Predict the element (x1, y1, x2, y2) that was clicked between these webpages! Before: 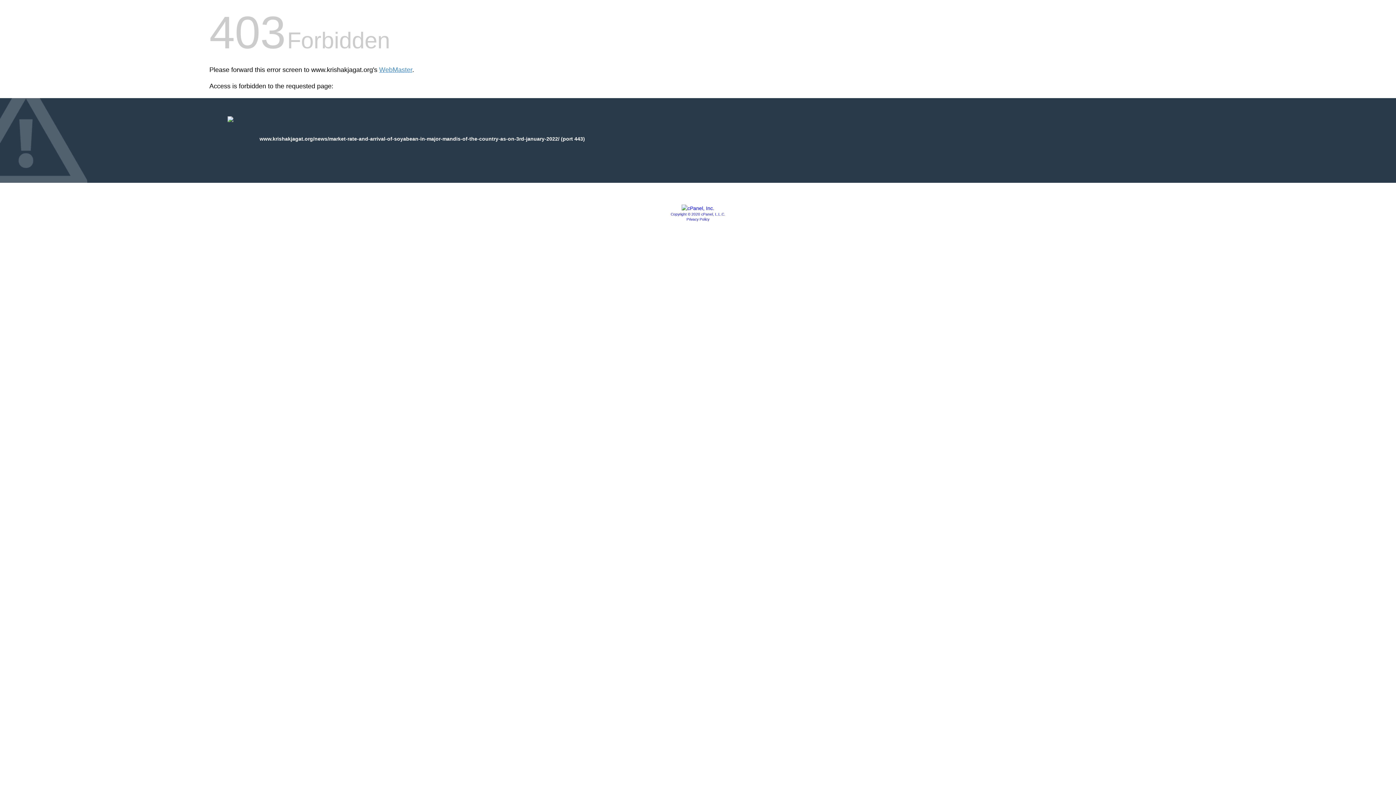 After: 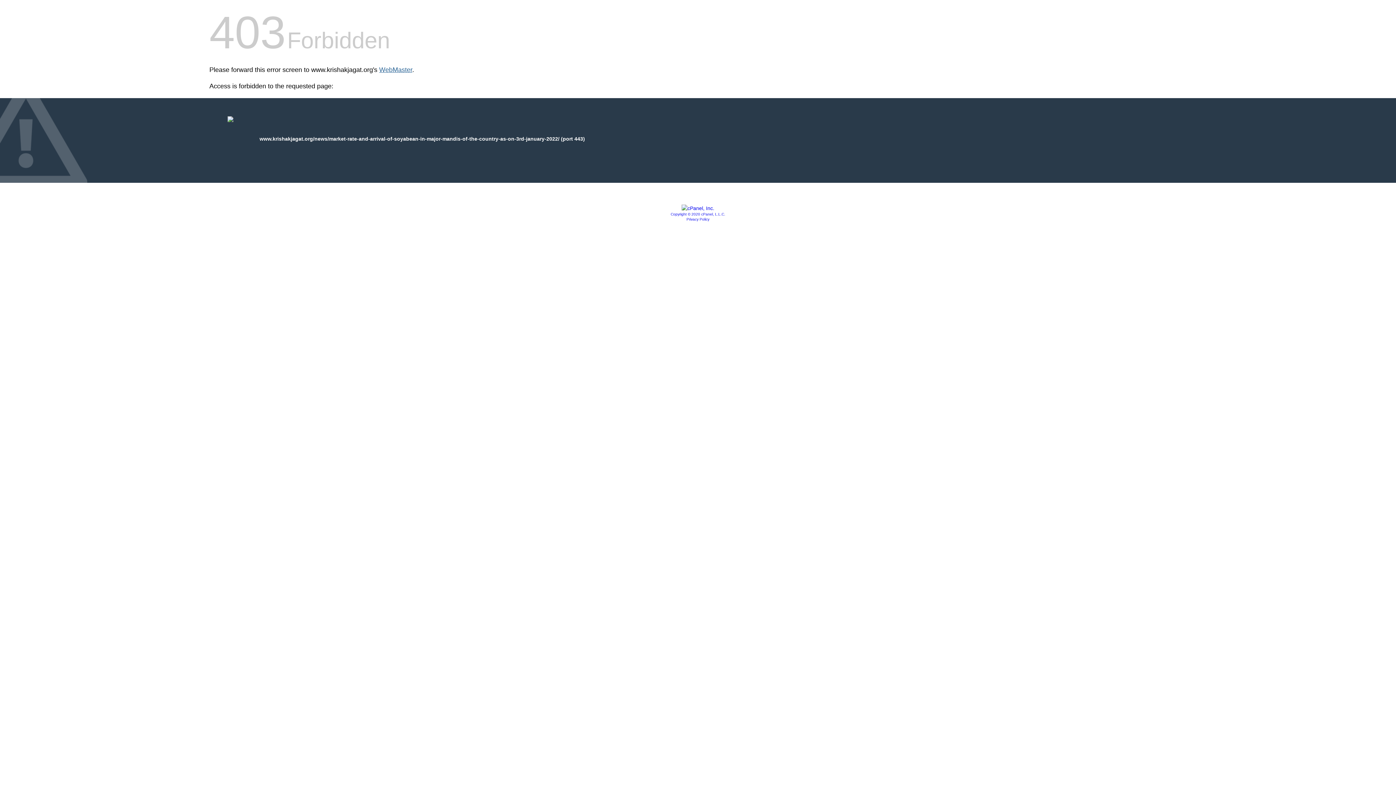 Action: bbox: (379, 66, 412, 73) label: WebMaster